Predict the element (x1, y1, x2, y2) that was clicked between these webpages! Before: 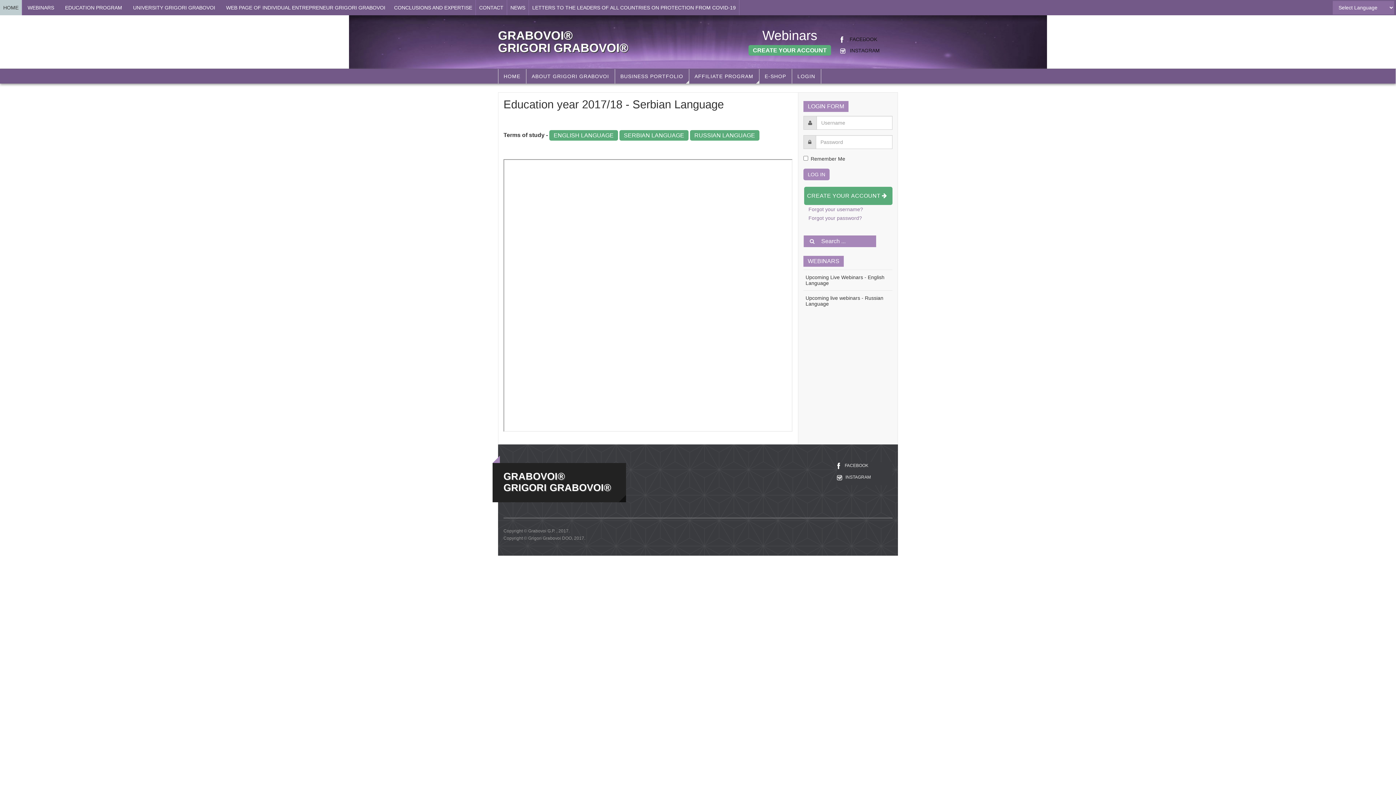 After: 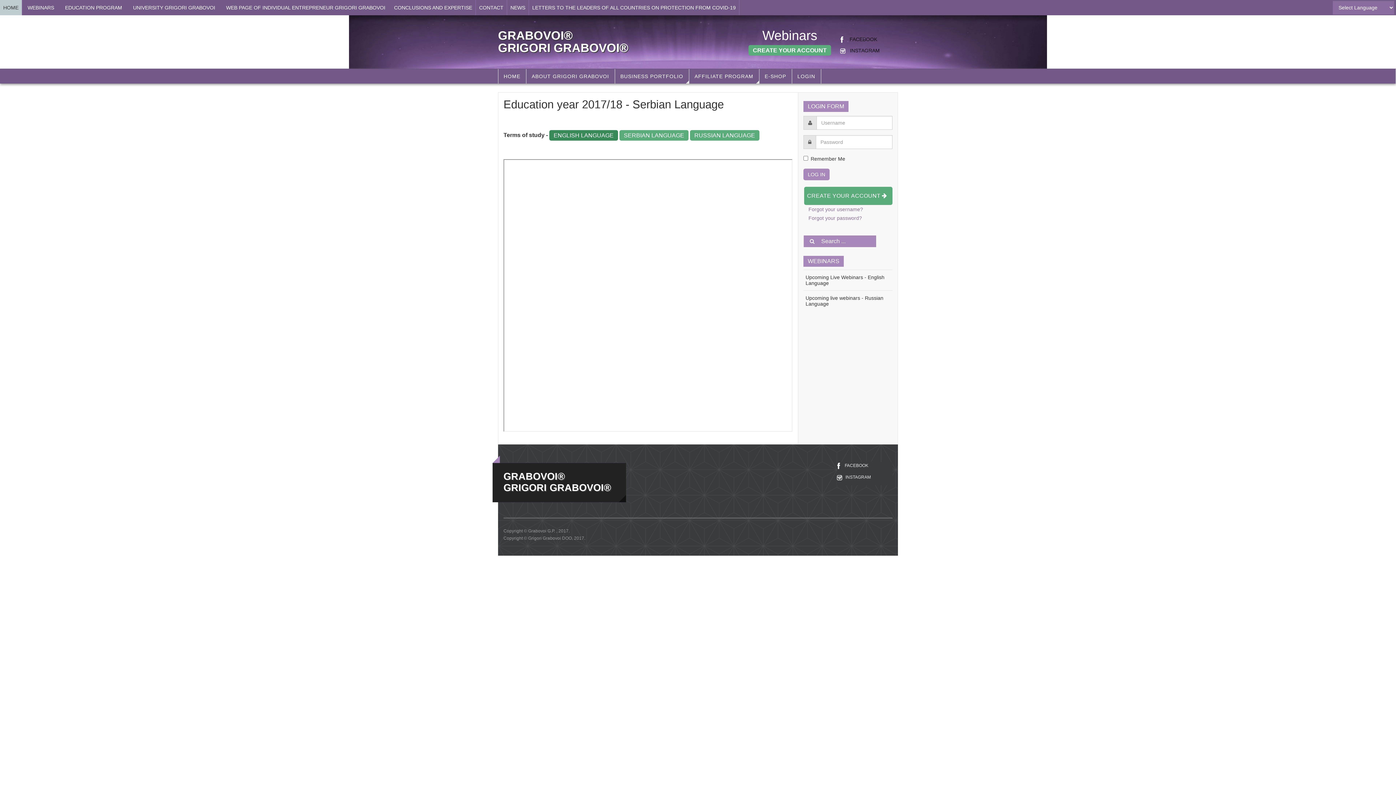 Action: bbox: (549, 130, 618, 140) label: ENGLISH LANGUAGE